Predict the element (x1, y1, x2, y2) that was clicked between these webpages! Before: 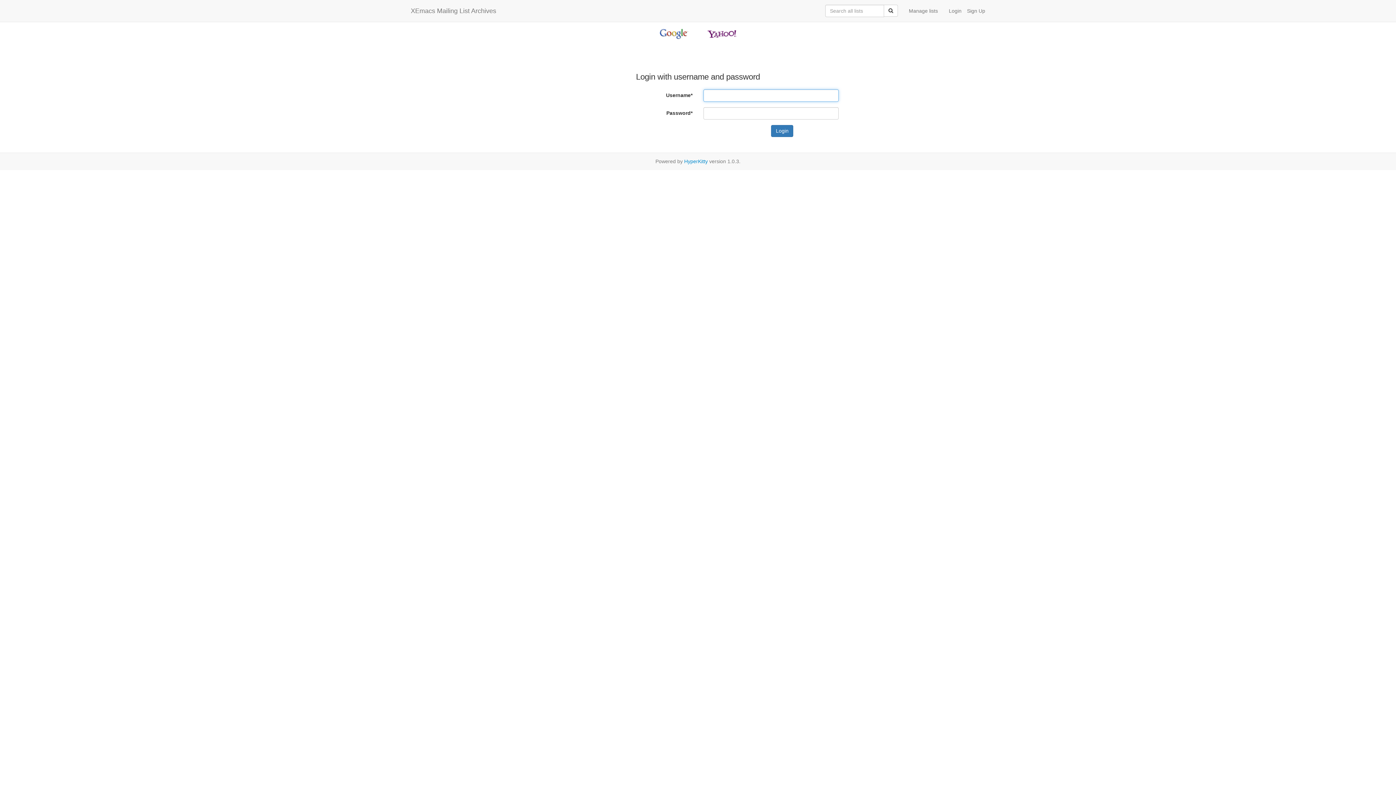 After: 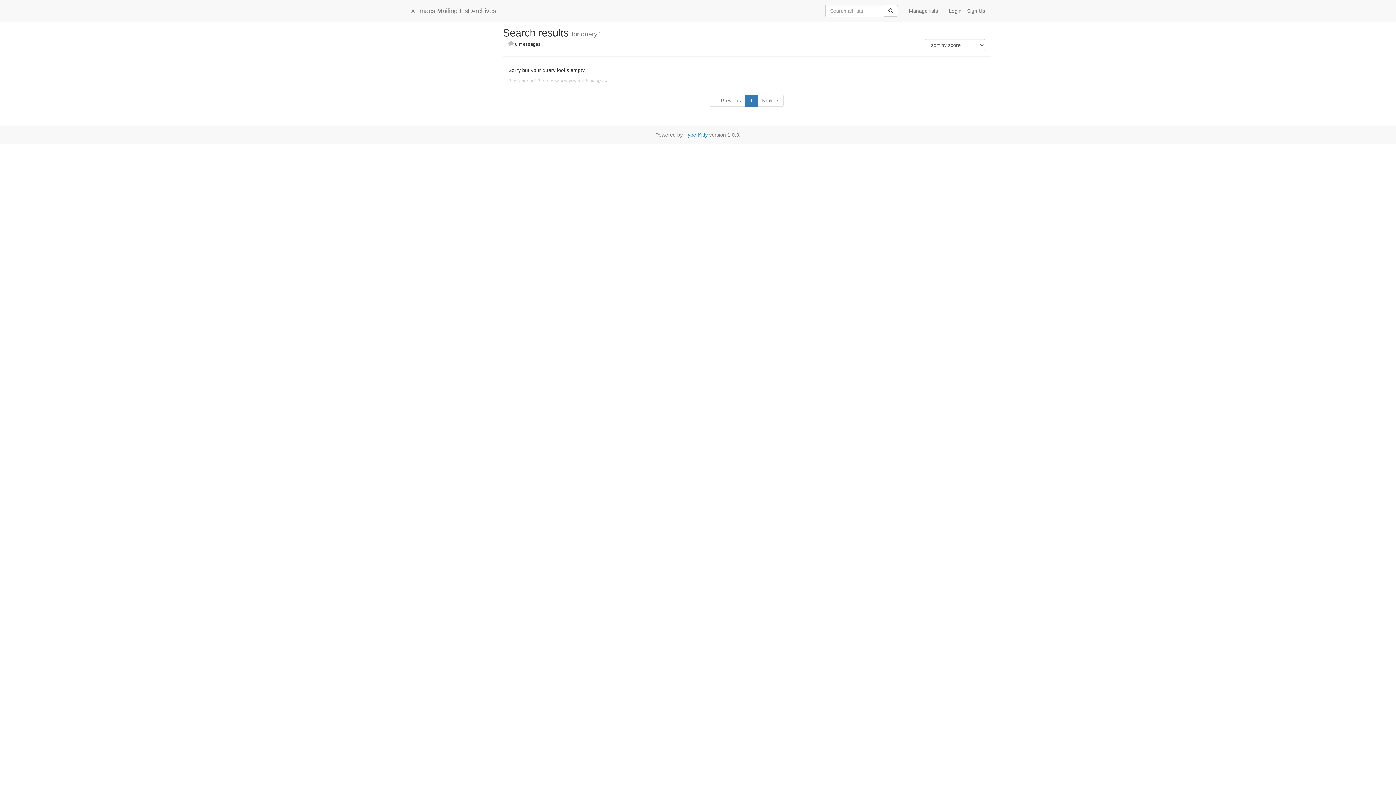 Action: bbox: (884, 4, 898, 16)